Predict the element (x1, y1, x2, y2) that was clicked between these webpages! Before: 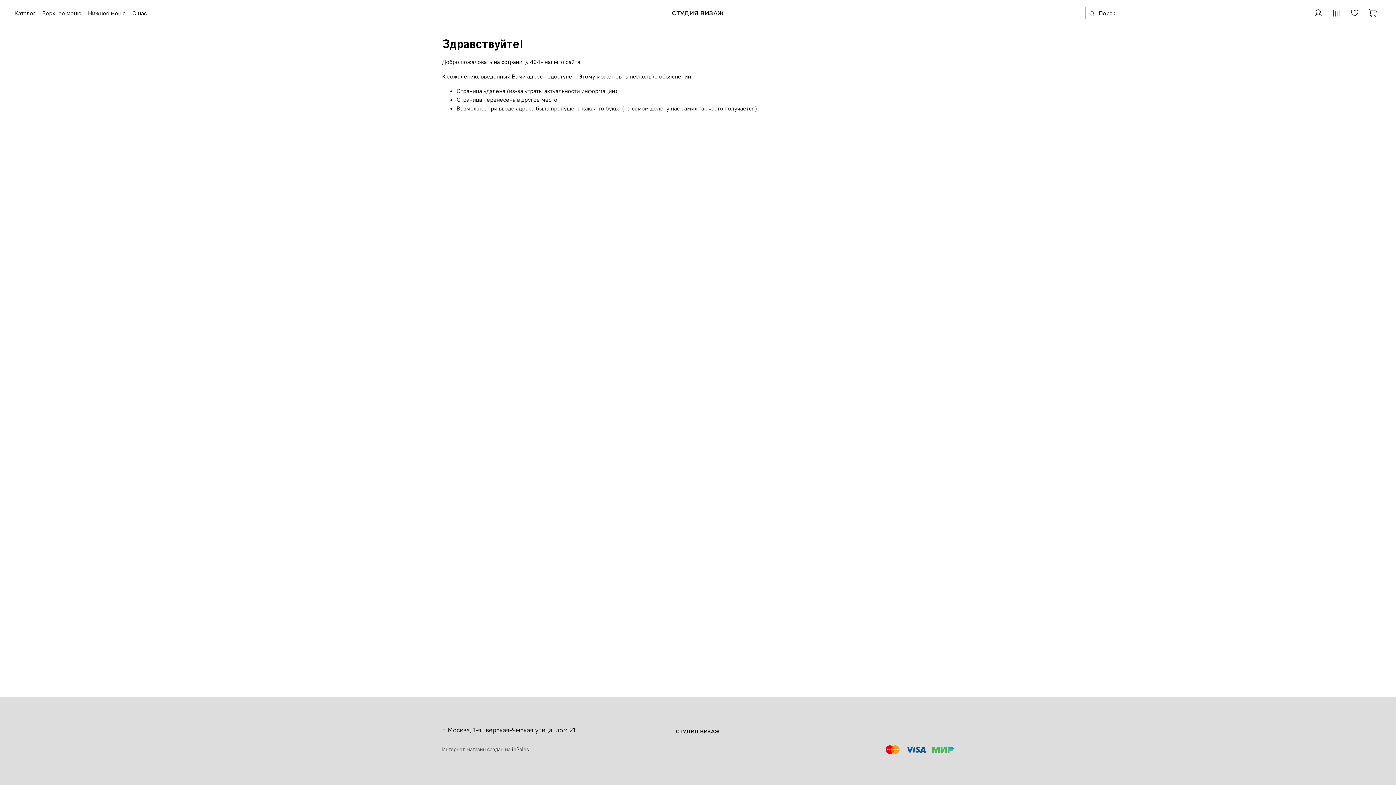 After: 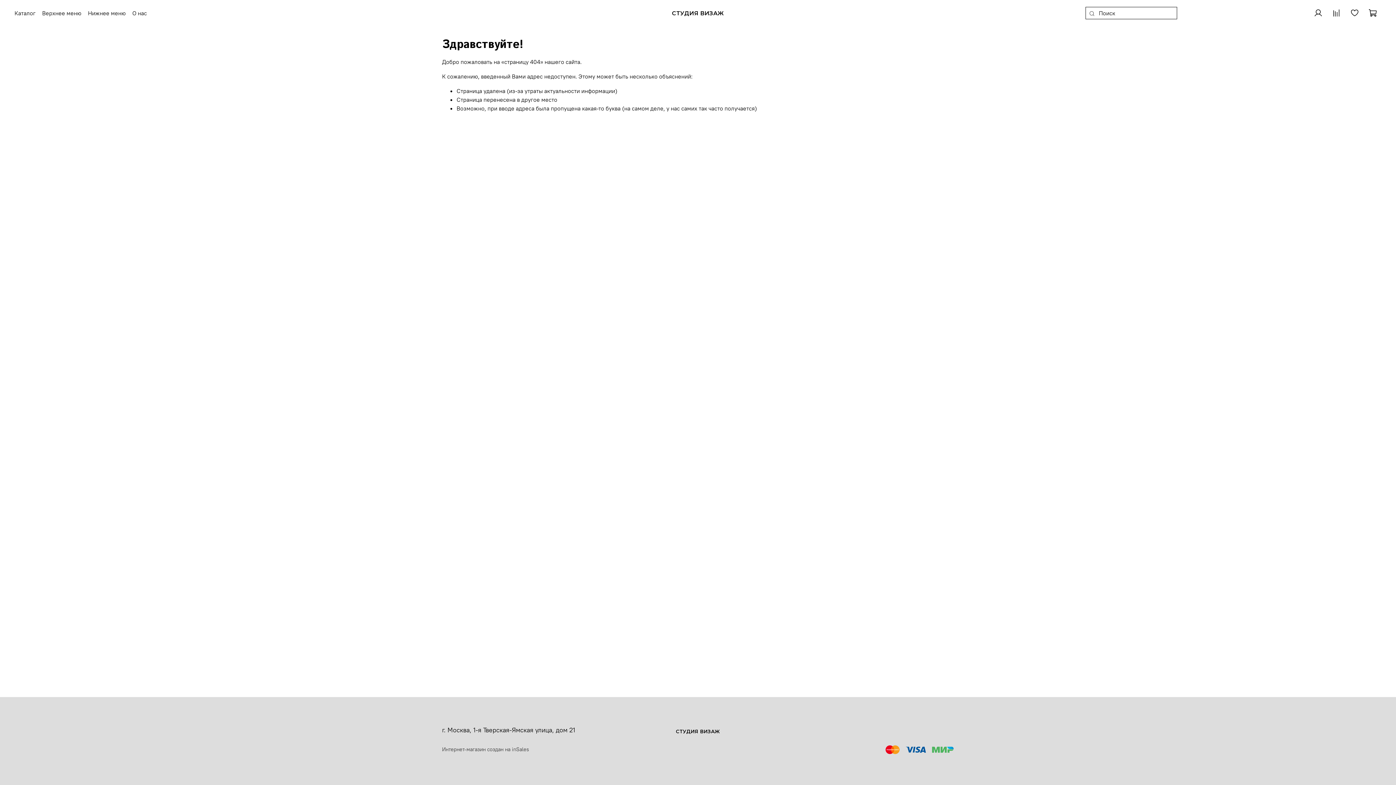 Action: bbox: (442, 746, 529, 752) label: Интернет-магазин создан на inSales